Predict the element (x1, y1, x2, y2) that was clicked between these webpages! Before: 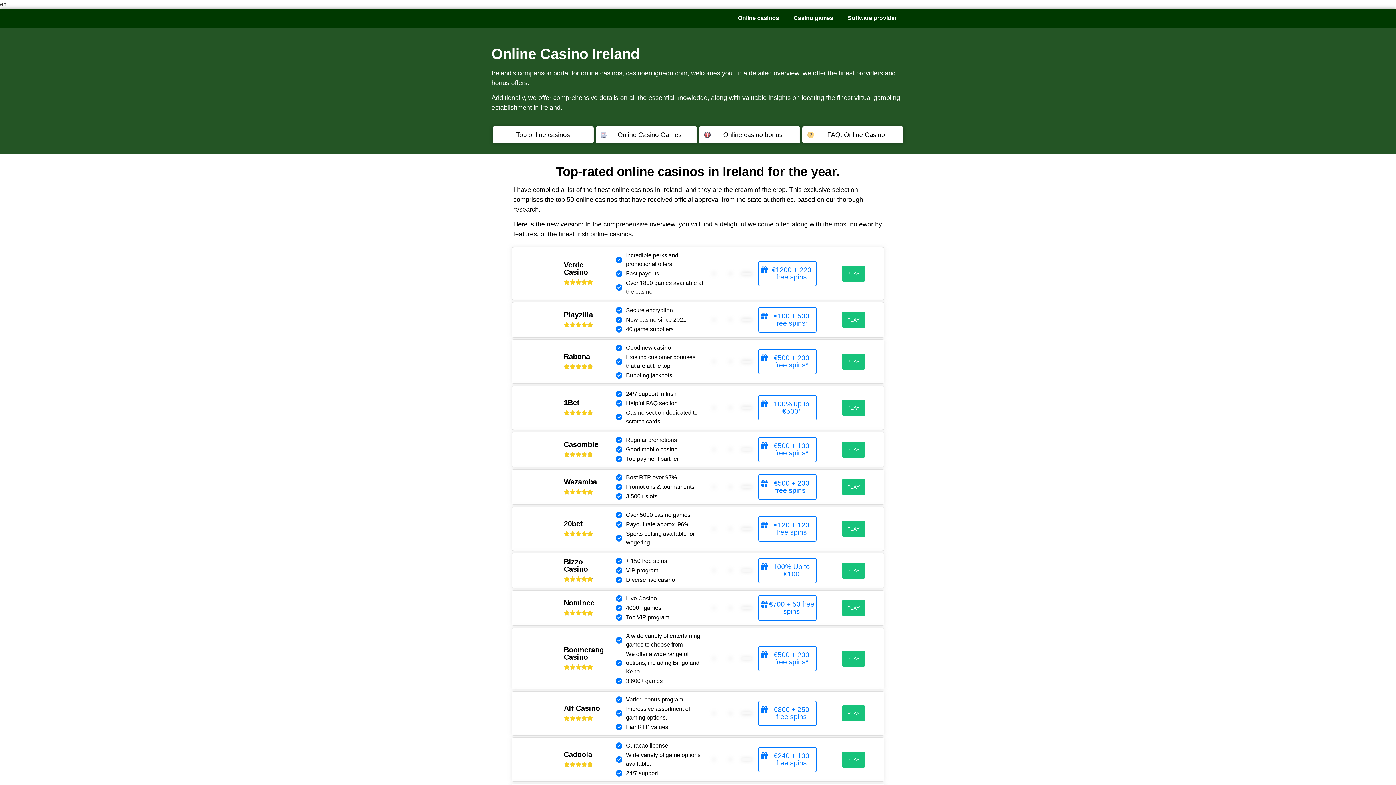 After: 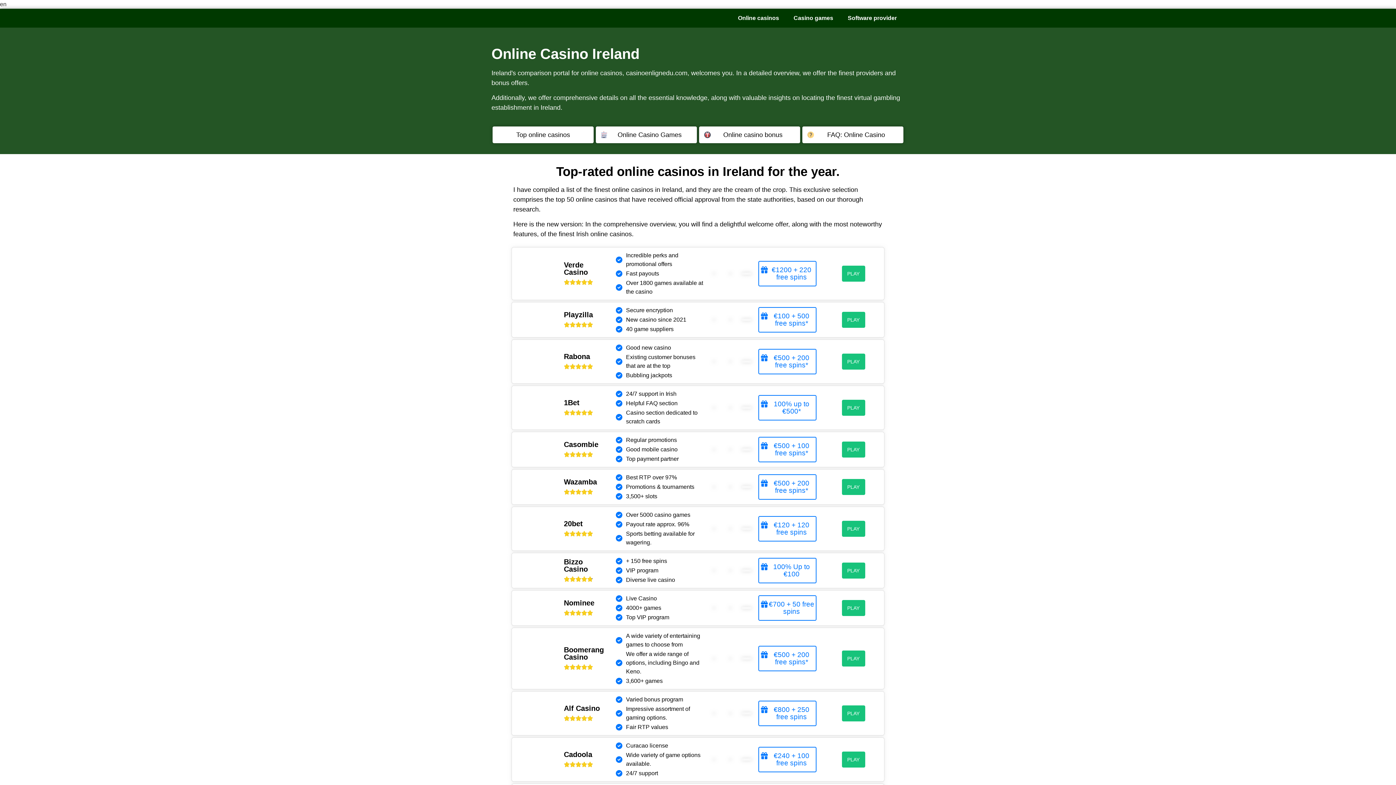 Action: bbox: (758, 701, 816, 726) label: €800 + 250 free spins